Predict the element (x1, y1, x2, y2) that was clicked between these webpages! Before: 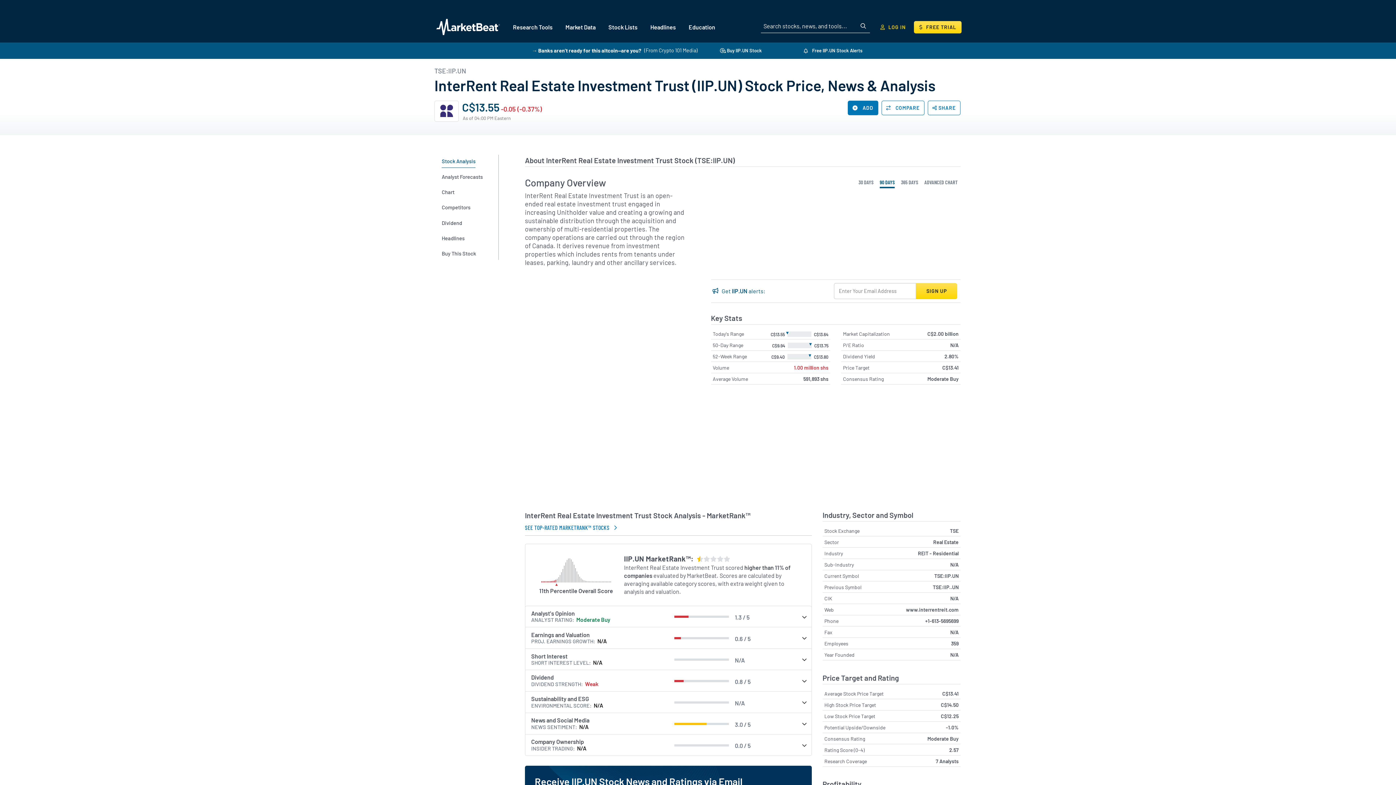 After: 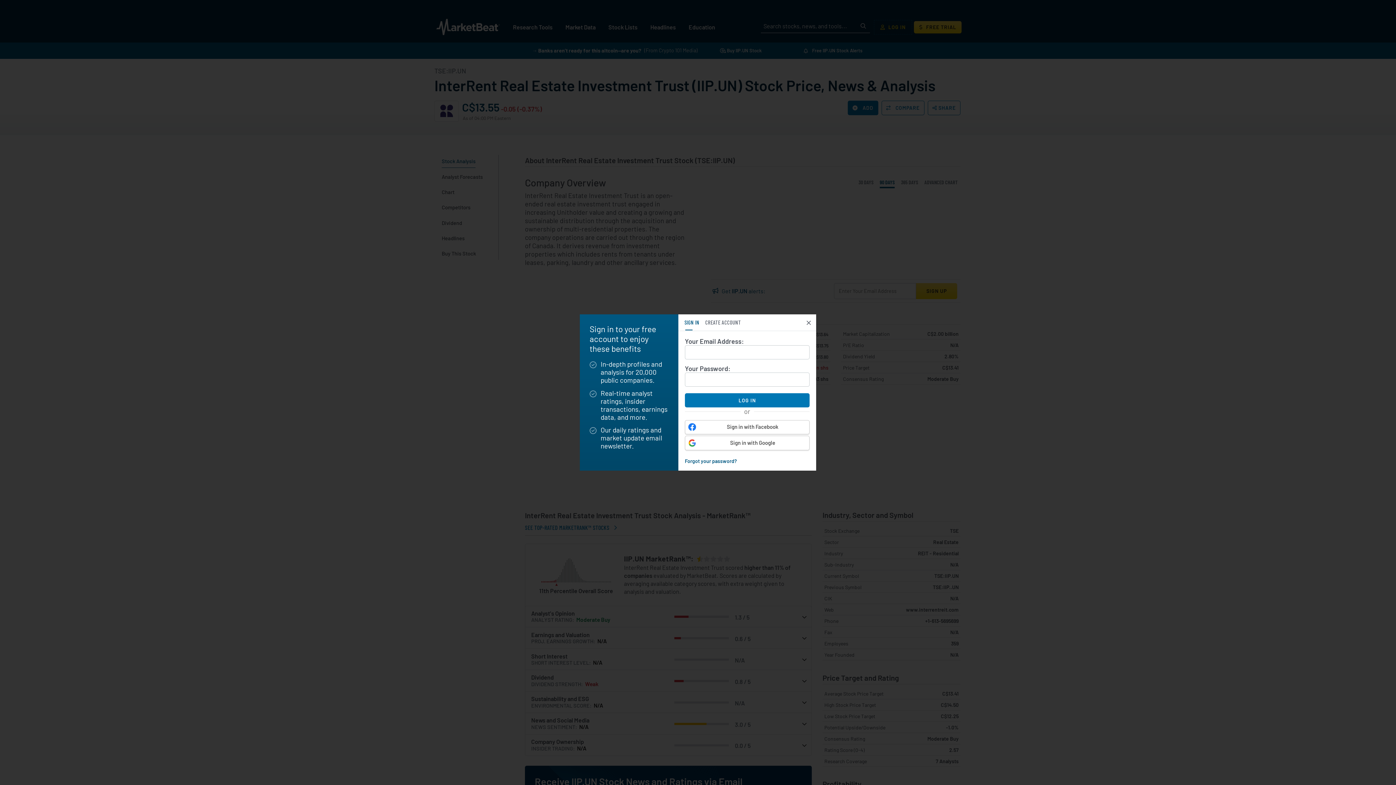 Action: bbox: (875, 20, 911, 33) label: Log in